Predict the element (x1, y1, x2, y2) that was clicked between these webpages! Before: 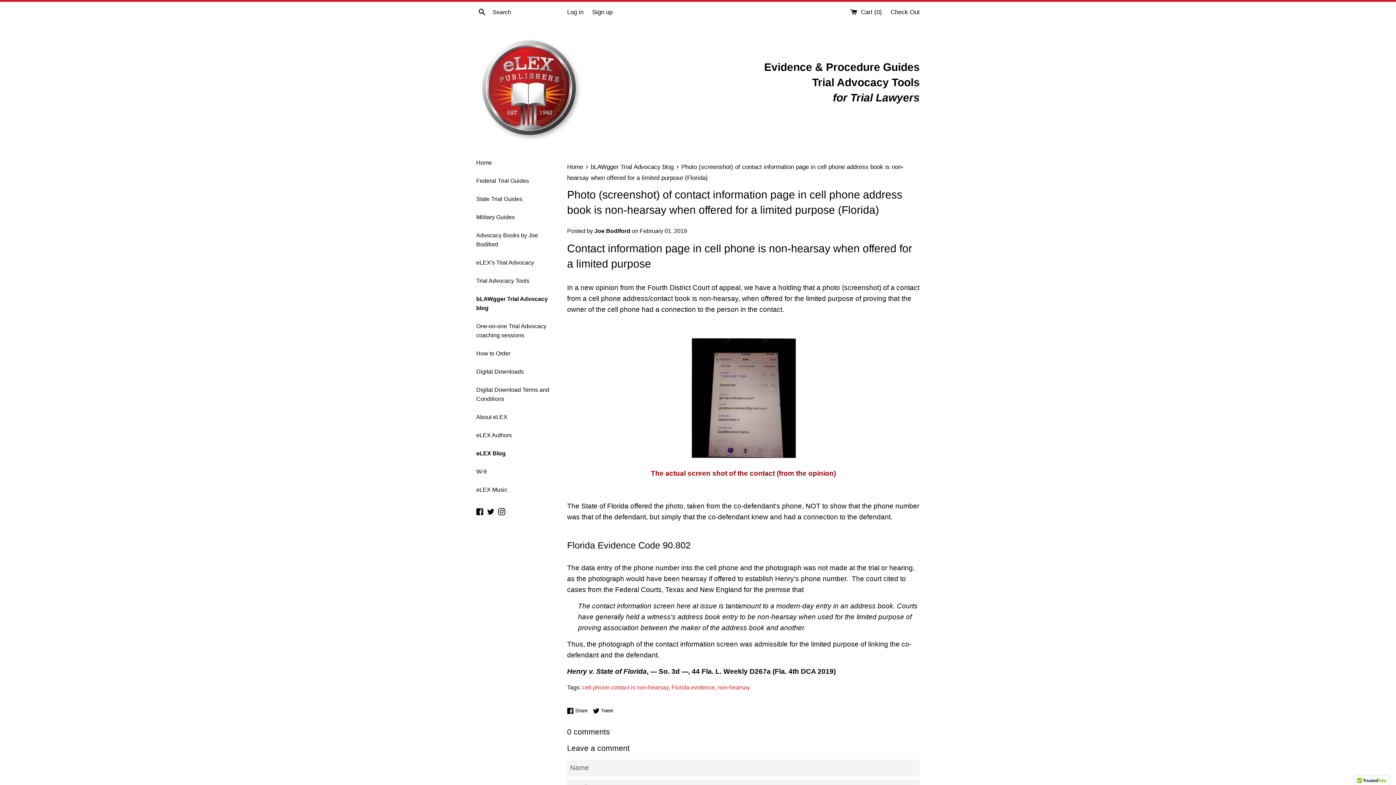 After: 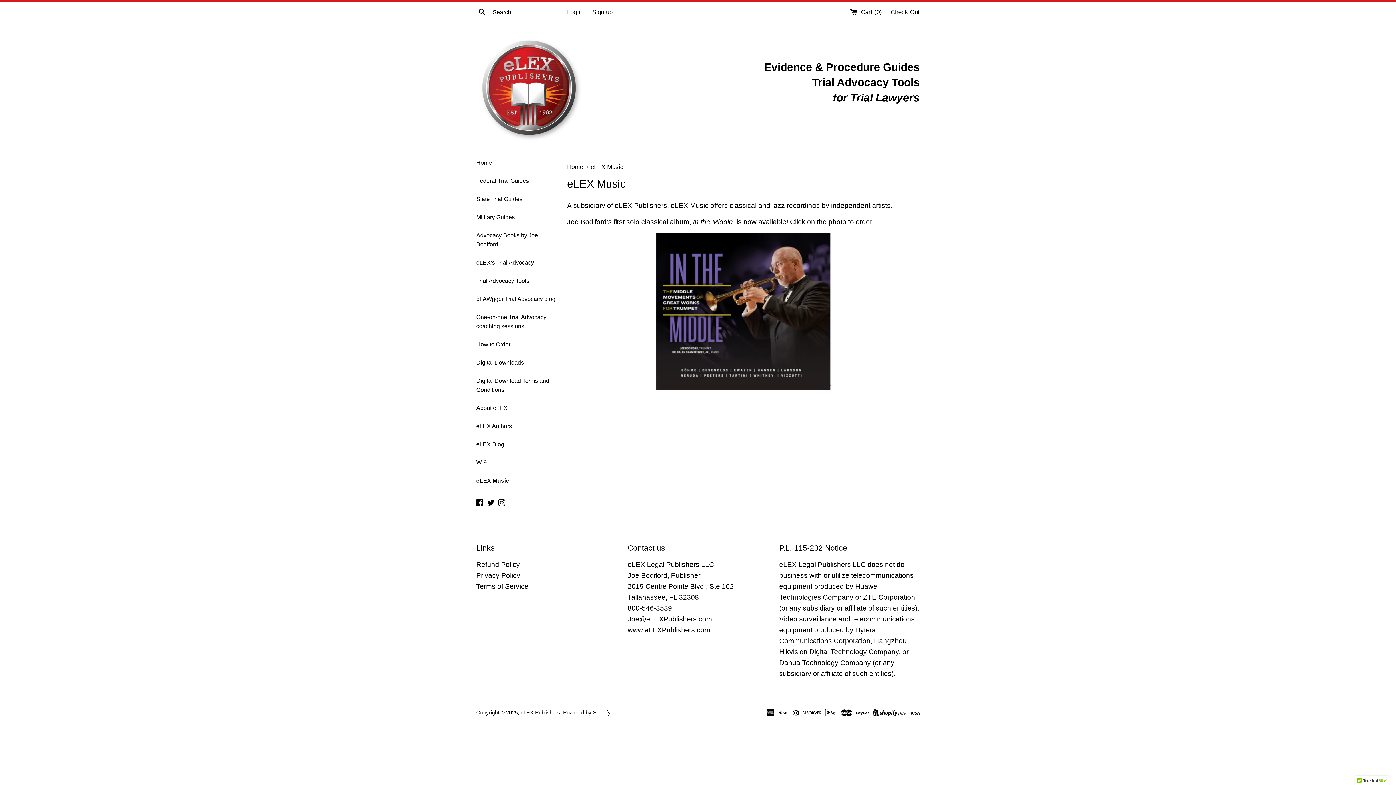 Action: label: eLEX Music bbox: (476, 481, 556, 498)